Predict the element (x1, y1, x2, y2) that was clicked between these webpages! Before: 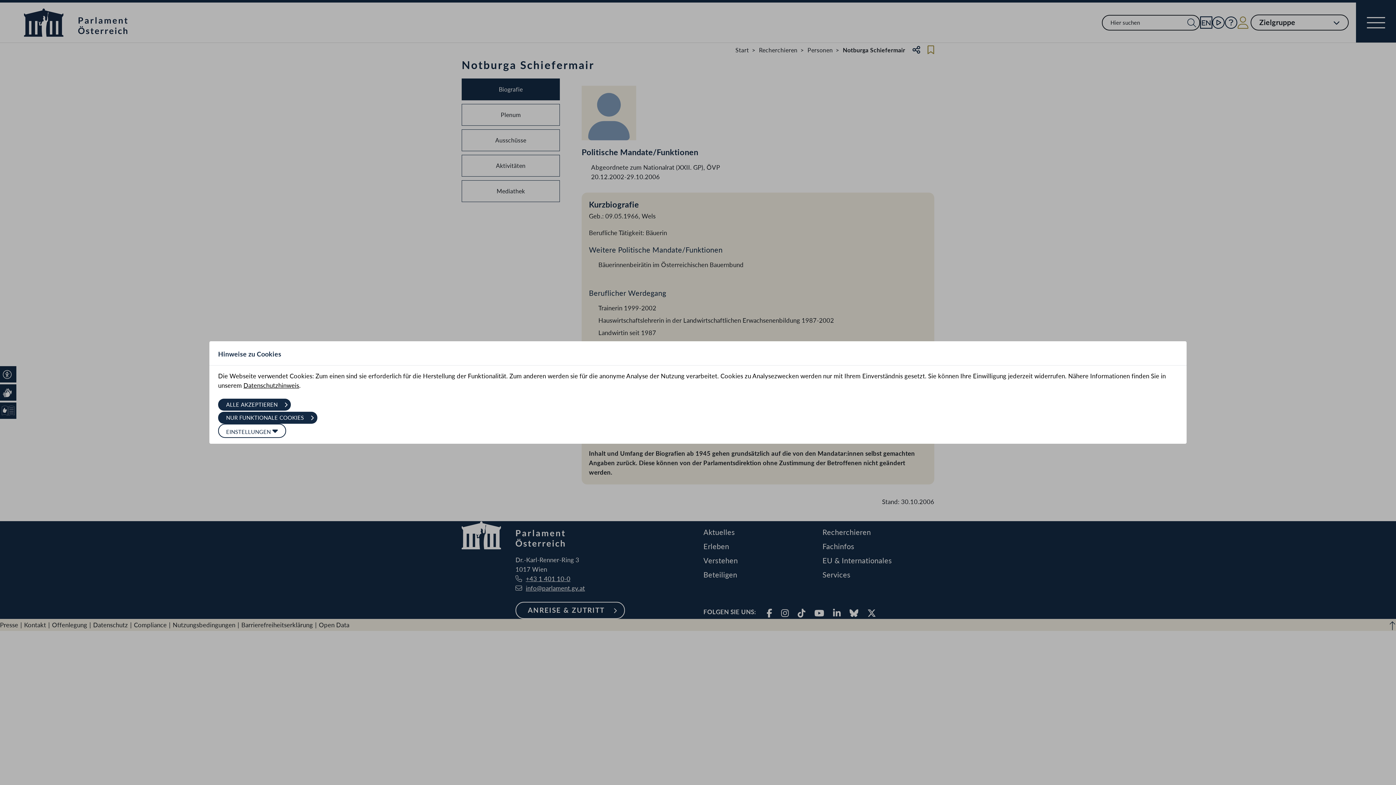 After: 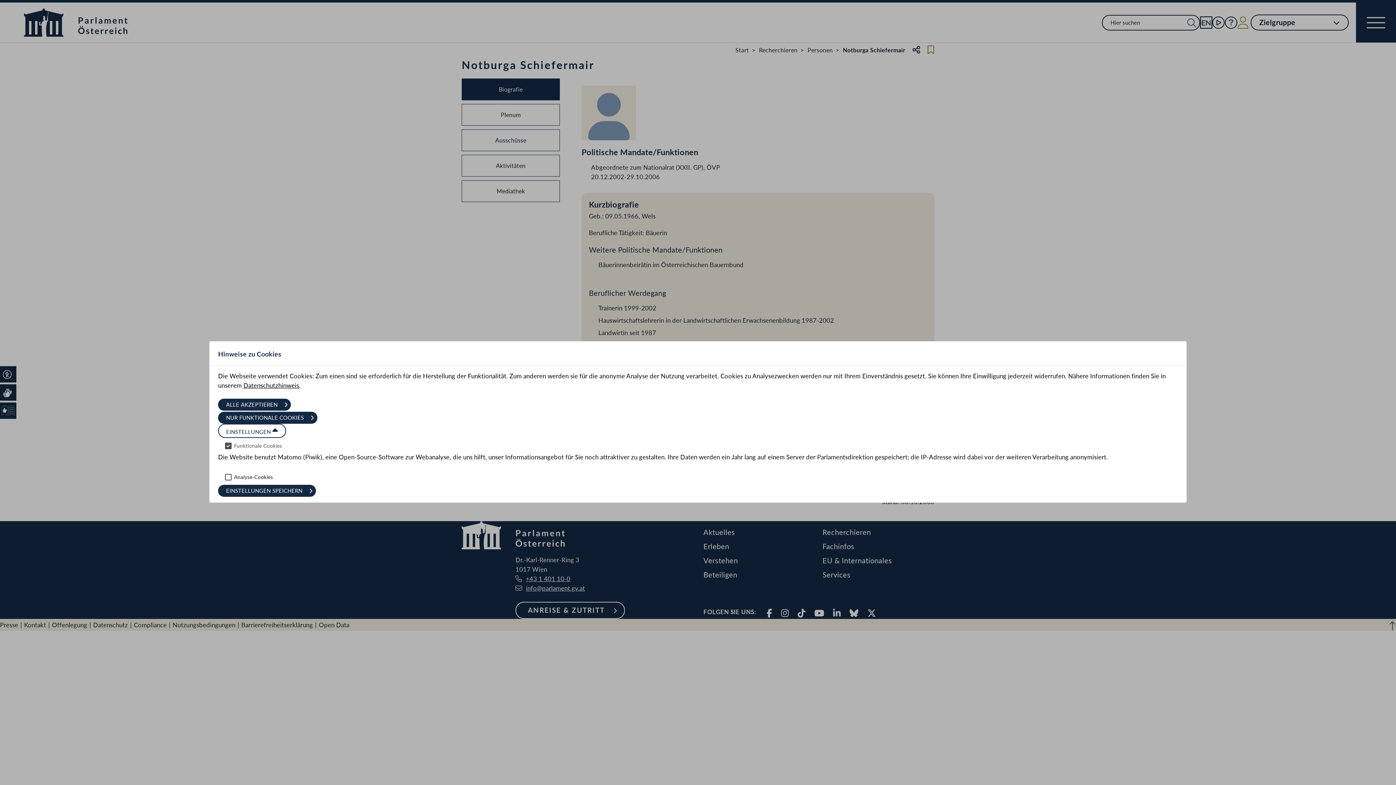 Action: bbox: (218, 424, 286, 438) label: EINSTELLUNGEN 